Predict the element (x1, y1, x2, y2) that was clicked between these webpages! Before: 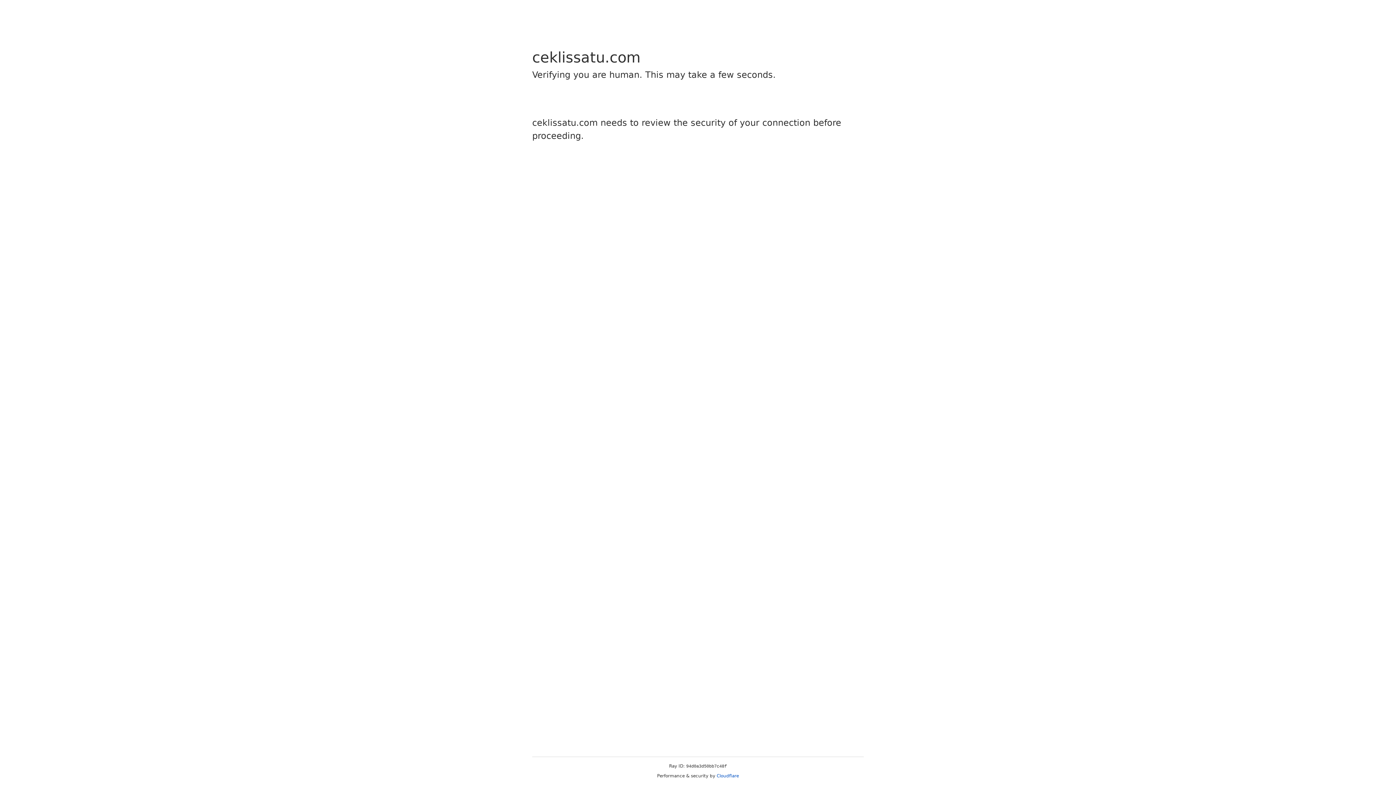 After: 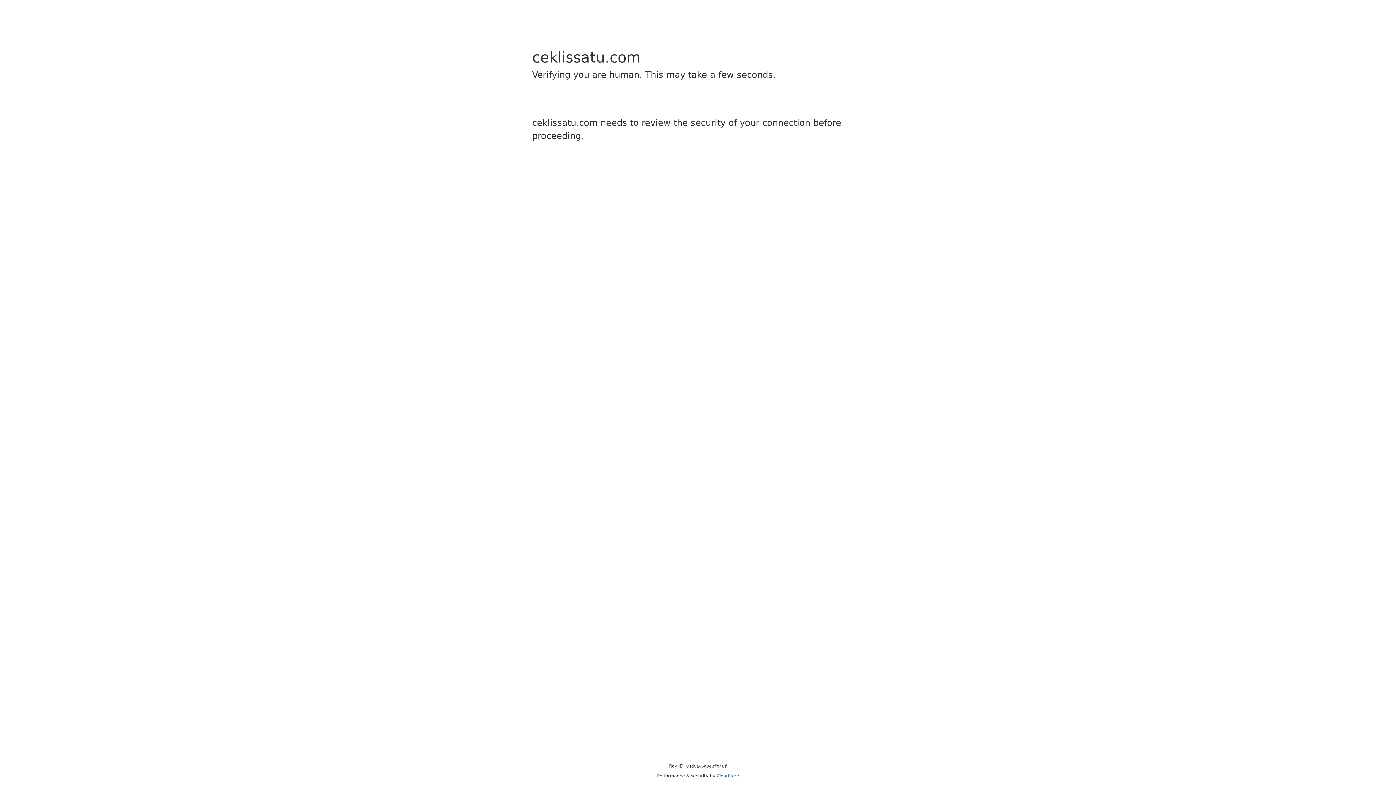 Action: label: Cloudflare bbox: (716, 773, 739, 778)